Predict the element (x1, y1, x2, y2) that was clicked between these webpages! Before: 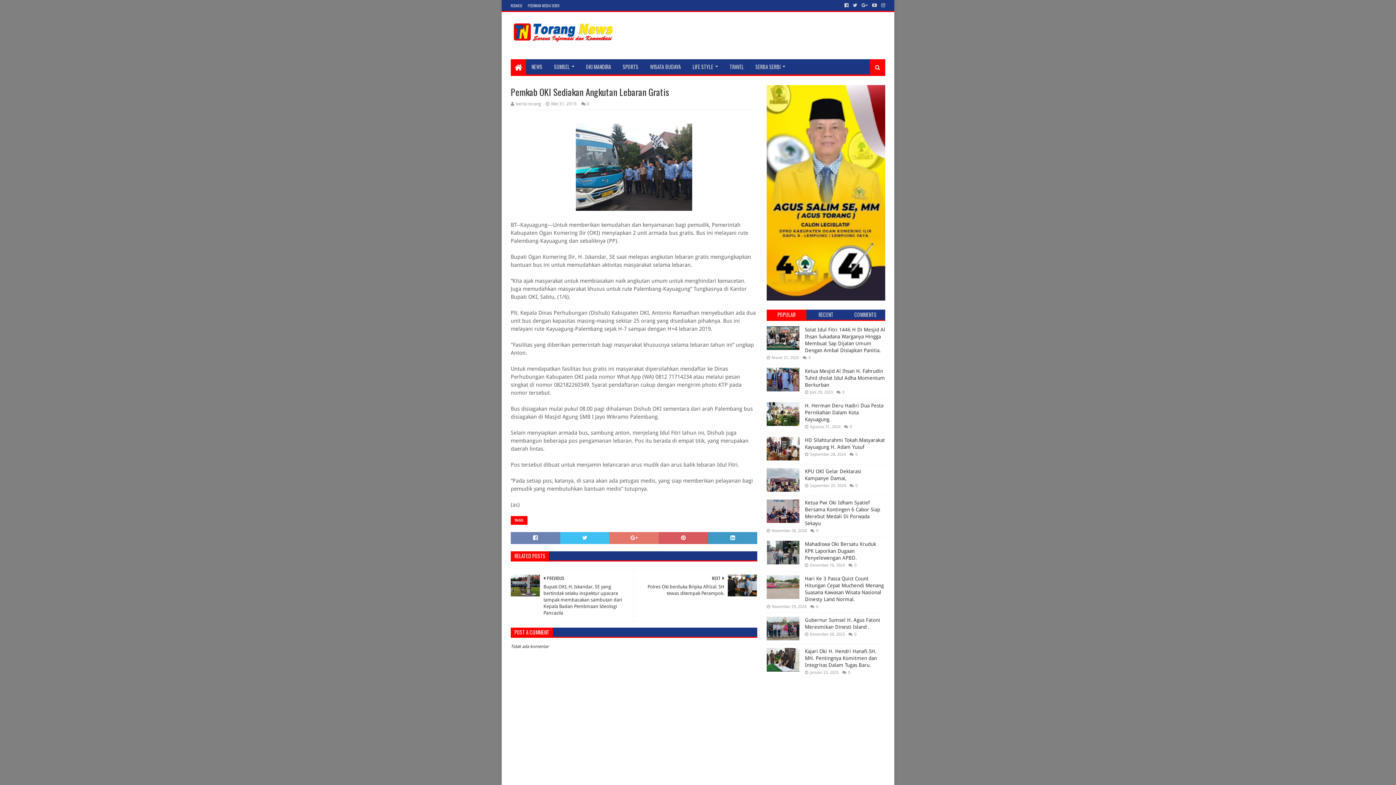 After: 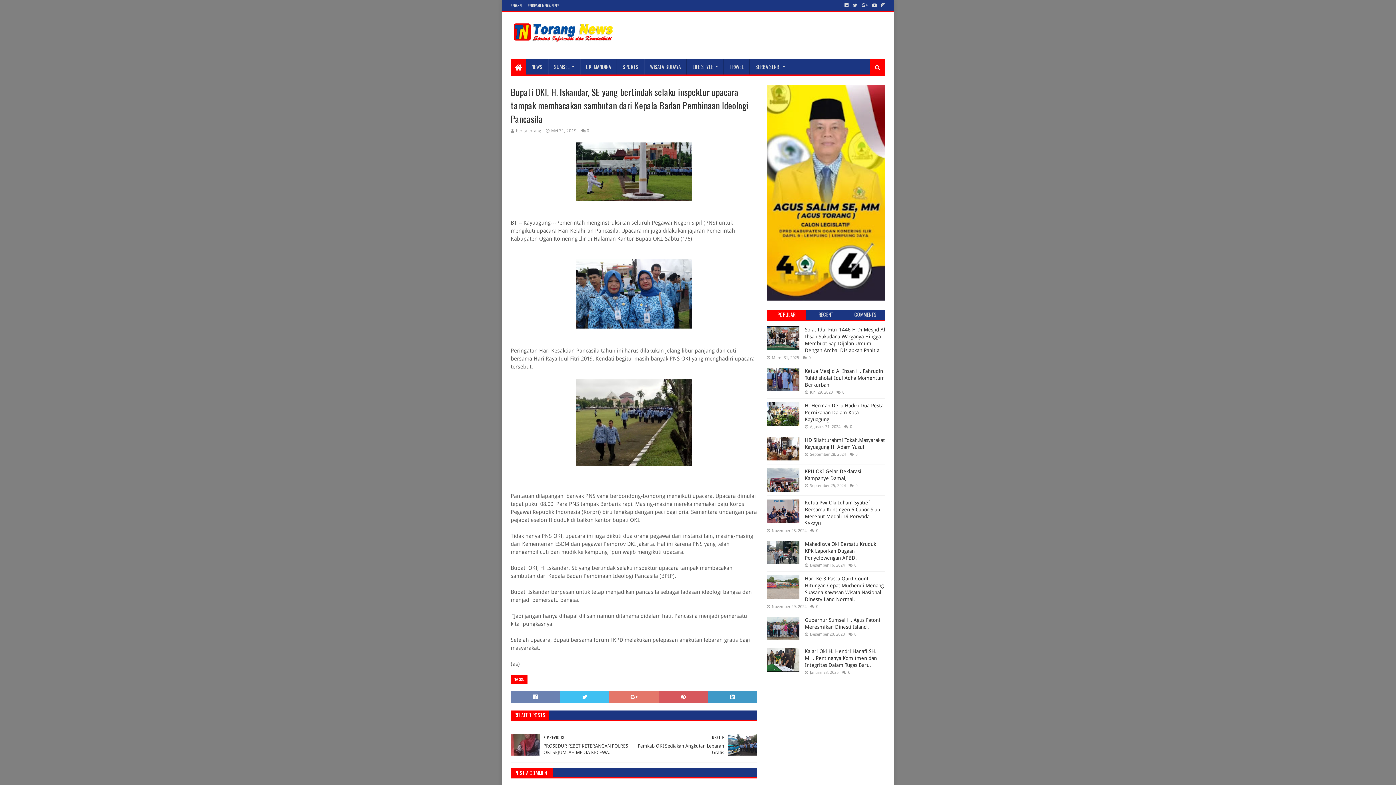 Action: bbox: (510, 569, 630, 622) label: PREVIOUS

Bupati OKI, H. Iskandar, SE yang bertindak selaku inspektur upacara tampak membacakan sambutan dari Kepala Badan Pembinaan Ideologi Pancasila